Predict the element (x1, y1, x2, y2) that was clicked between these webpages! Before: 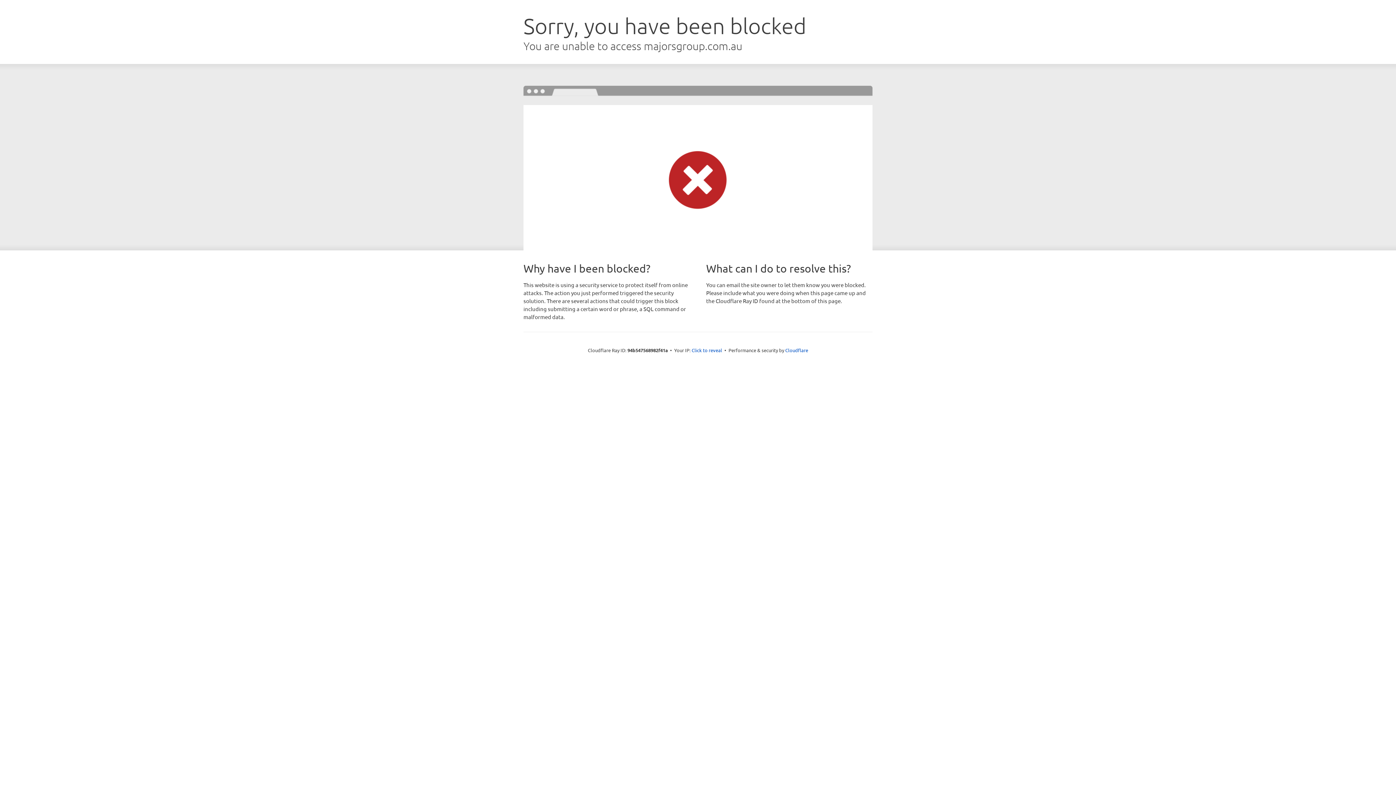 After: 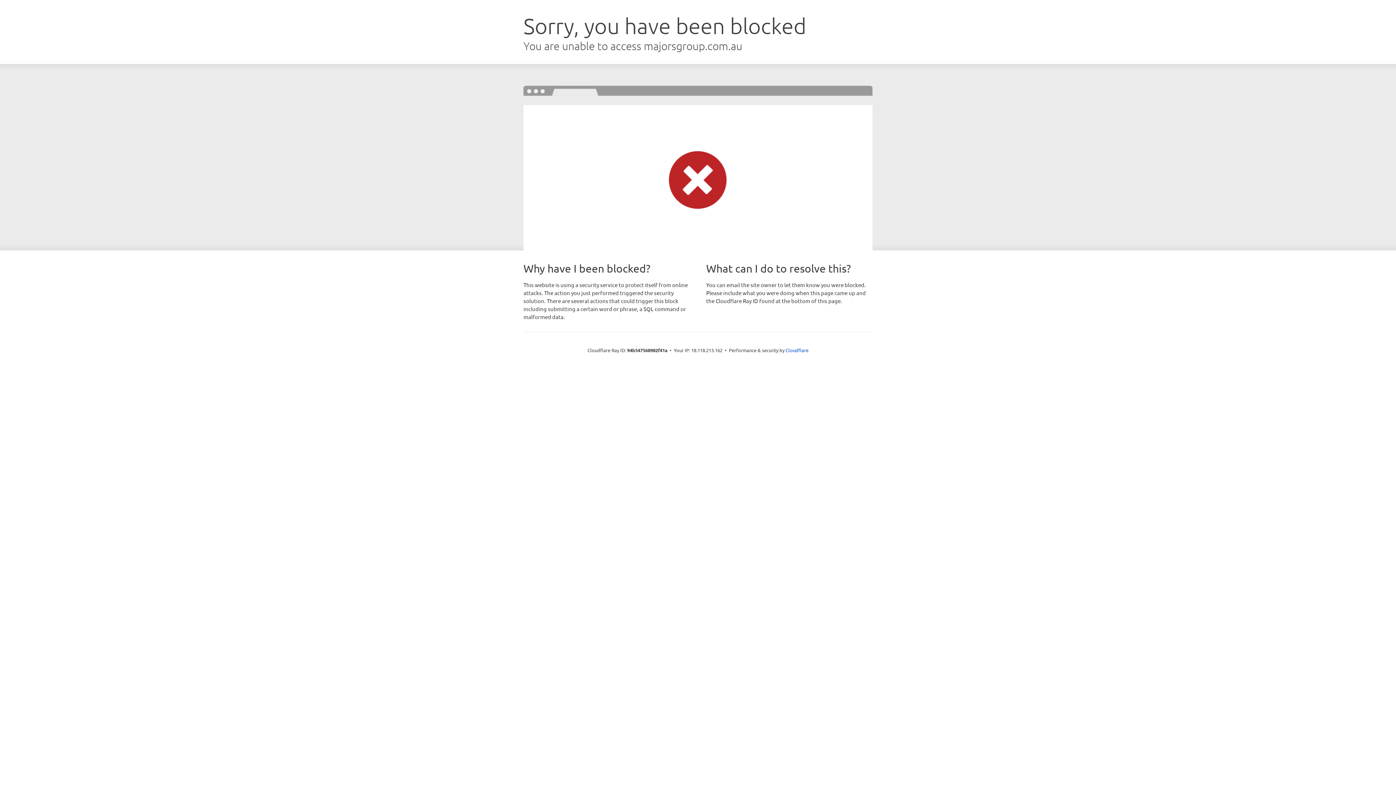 Action: label: Click to reveal bbox: (691, 346, 722, 353)